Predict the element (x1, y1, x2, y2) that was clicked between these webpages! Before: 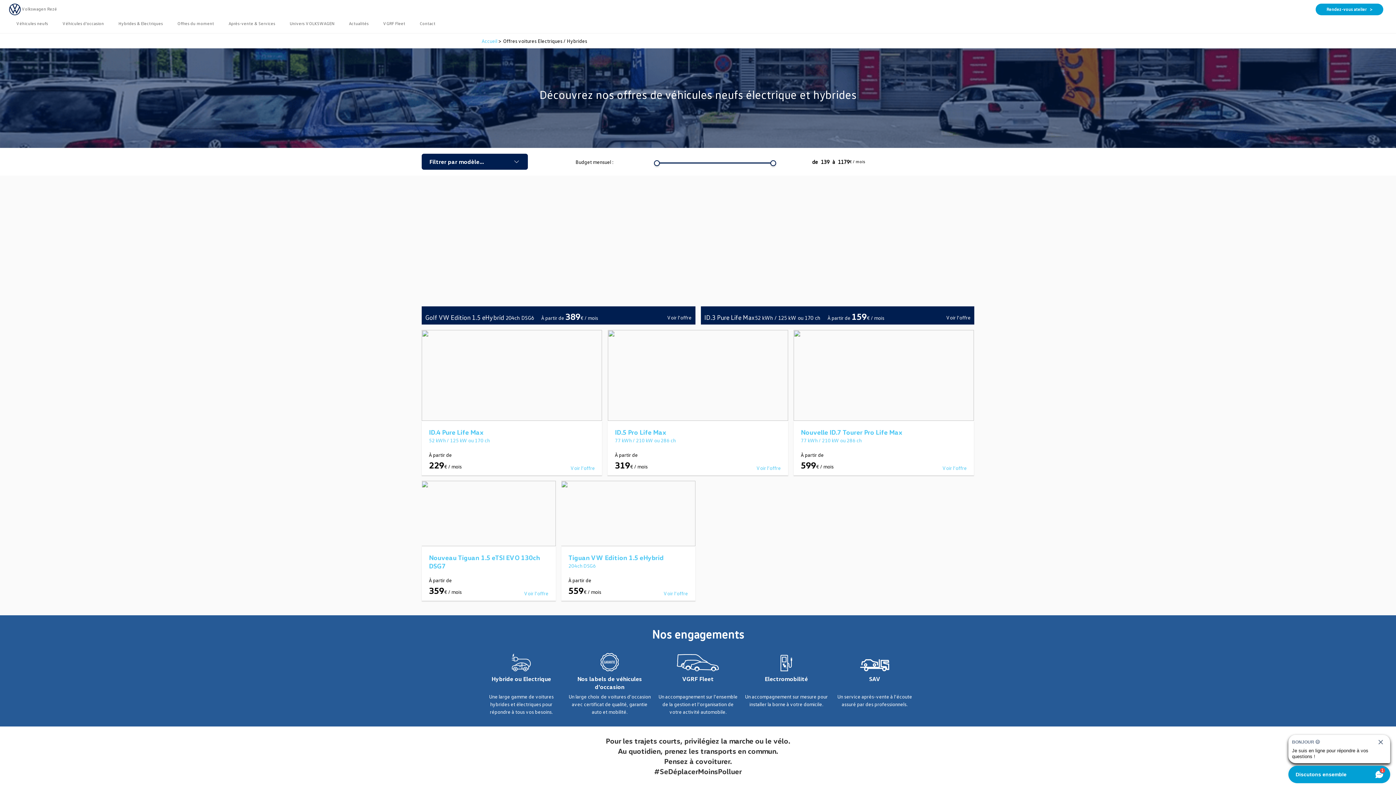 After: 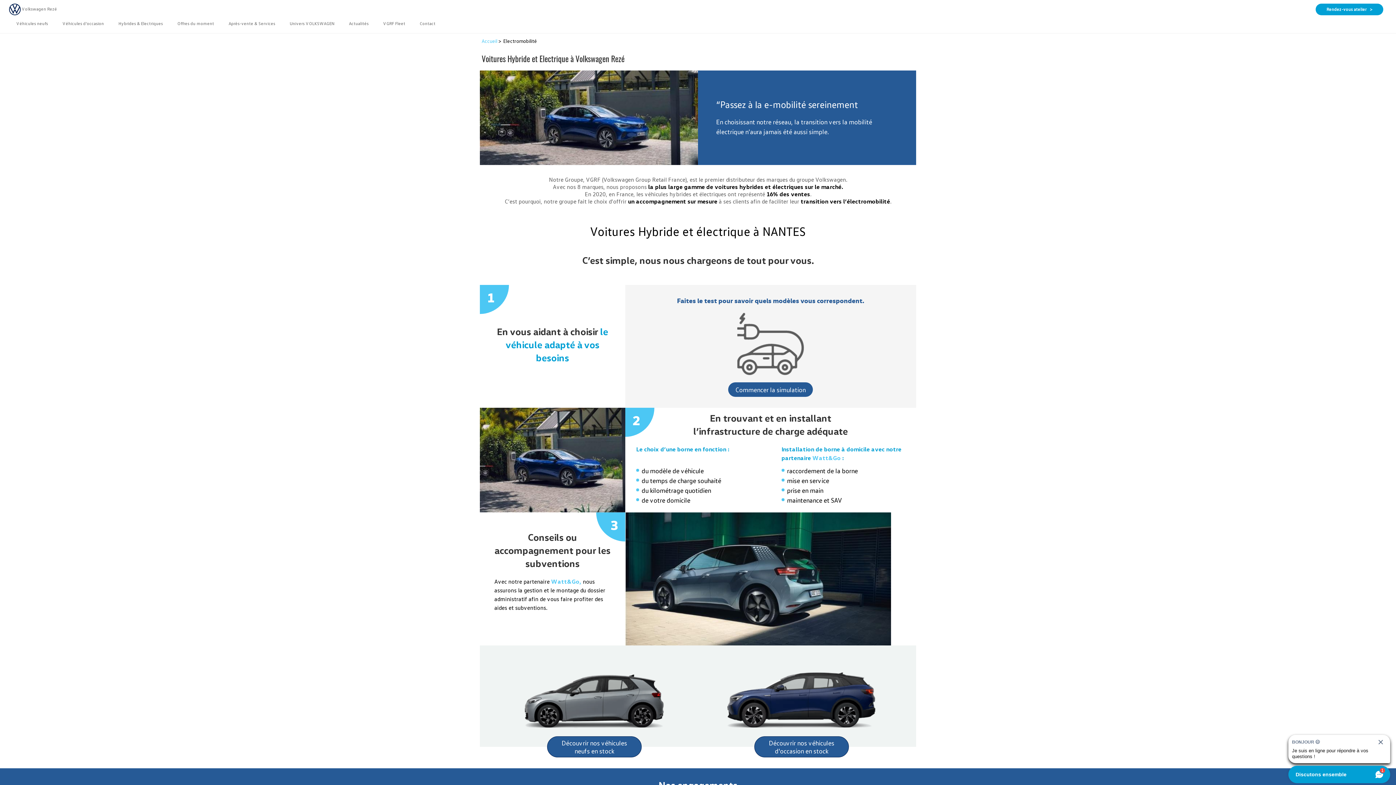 Action: bbox: (745, 653, 828, 671)